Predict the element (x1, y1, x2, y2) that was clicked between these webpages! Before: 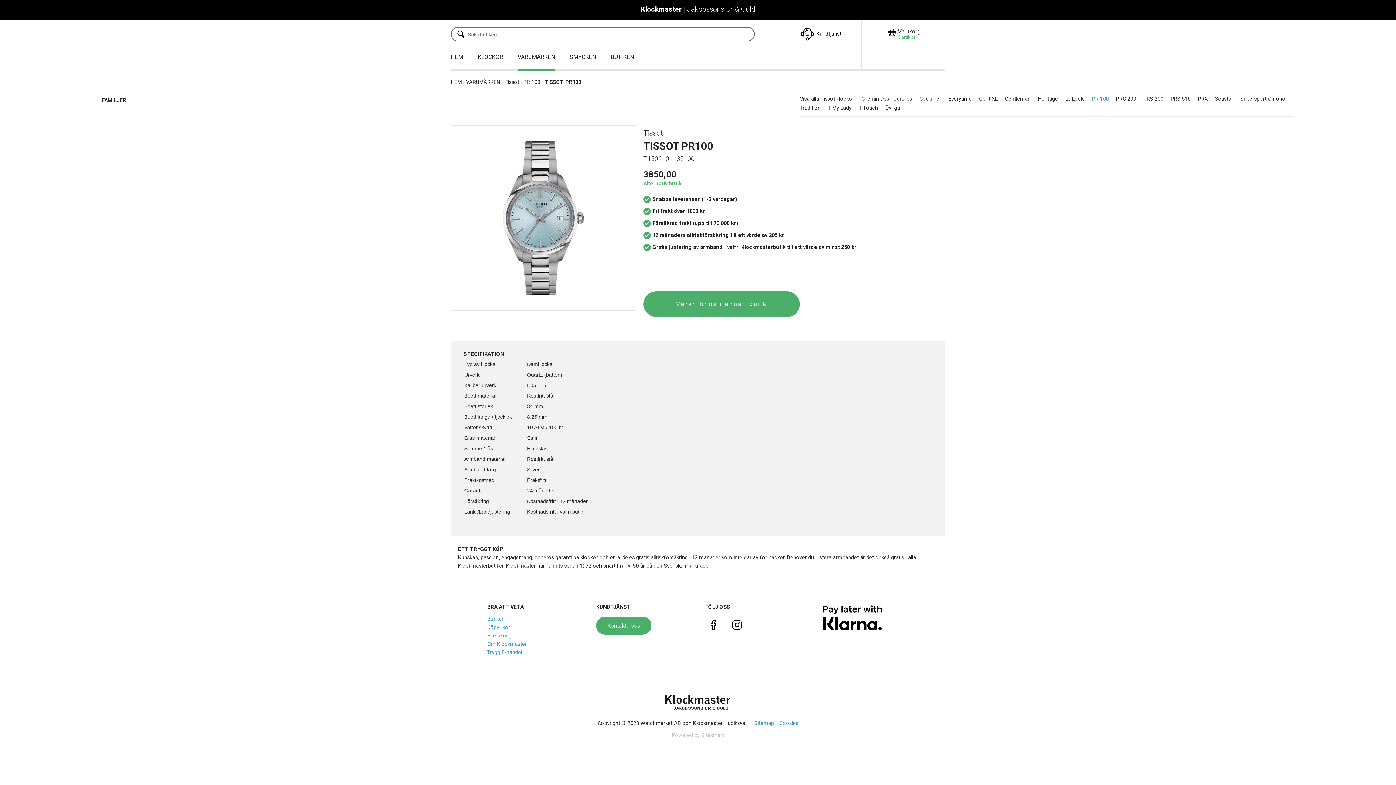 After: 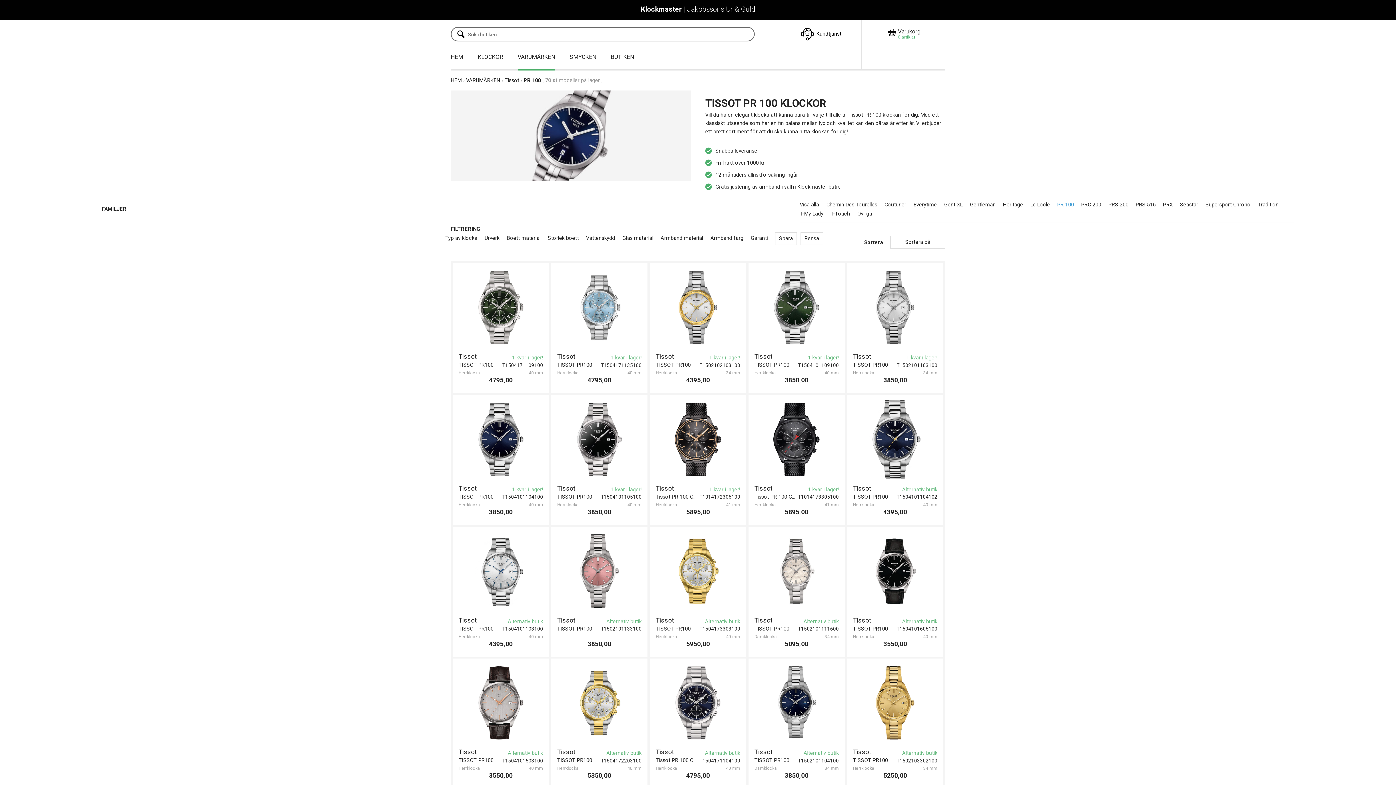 Action: label: PR 100 bbox: (523, 79, 540, 85)